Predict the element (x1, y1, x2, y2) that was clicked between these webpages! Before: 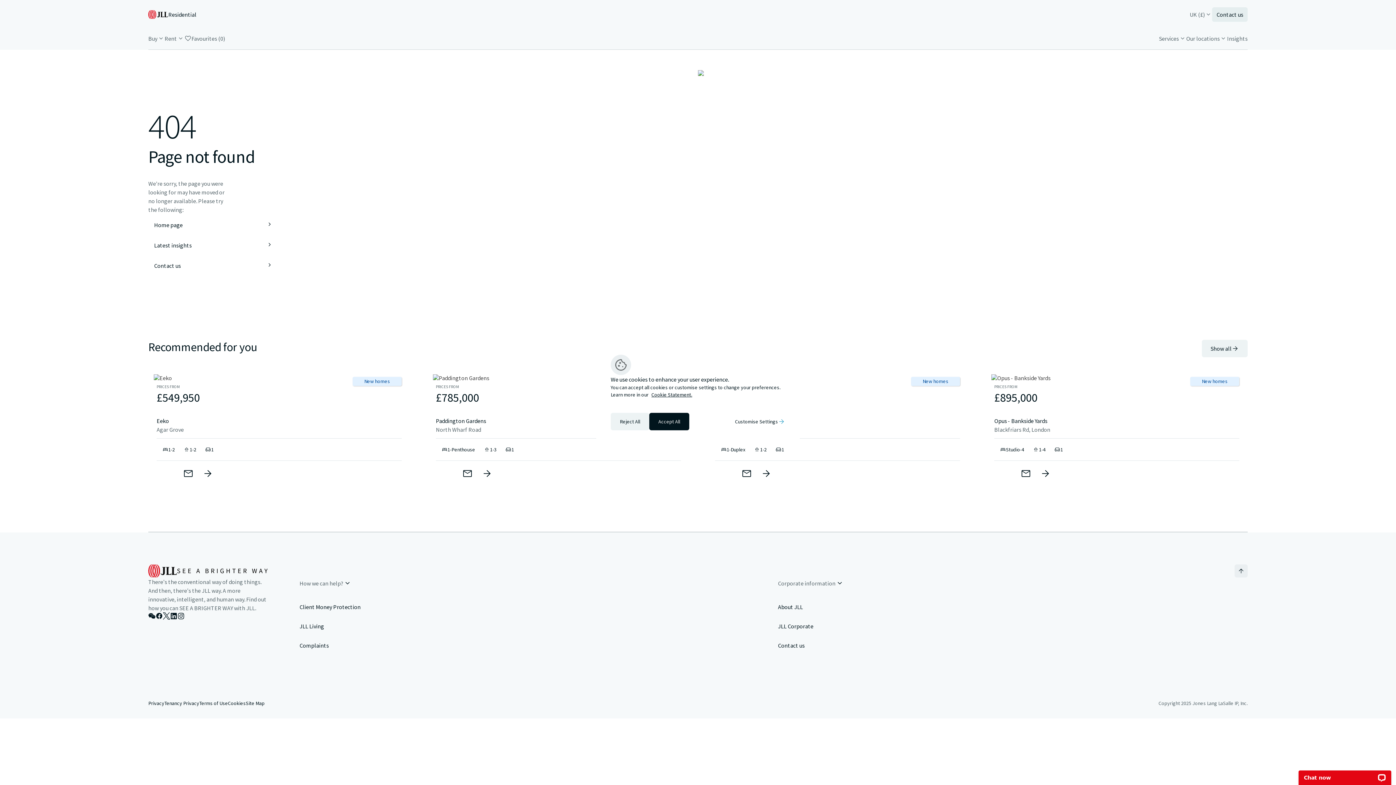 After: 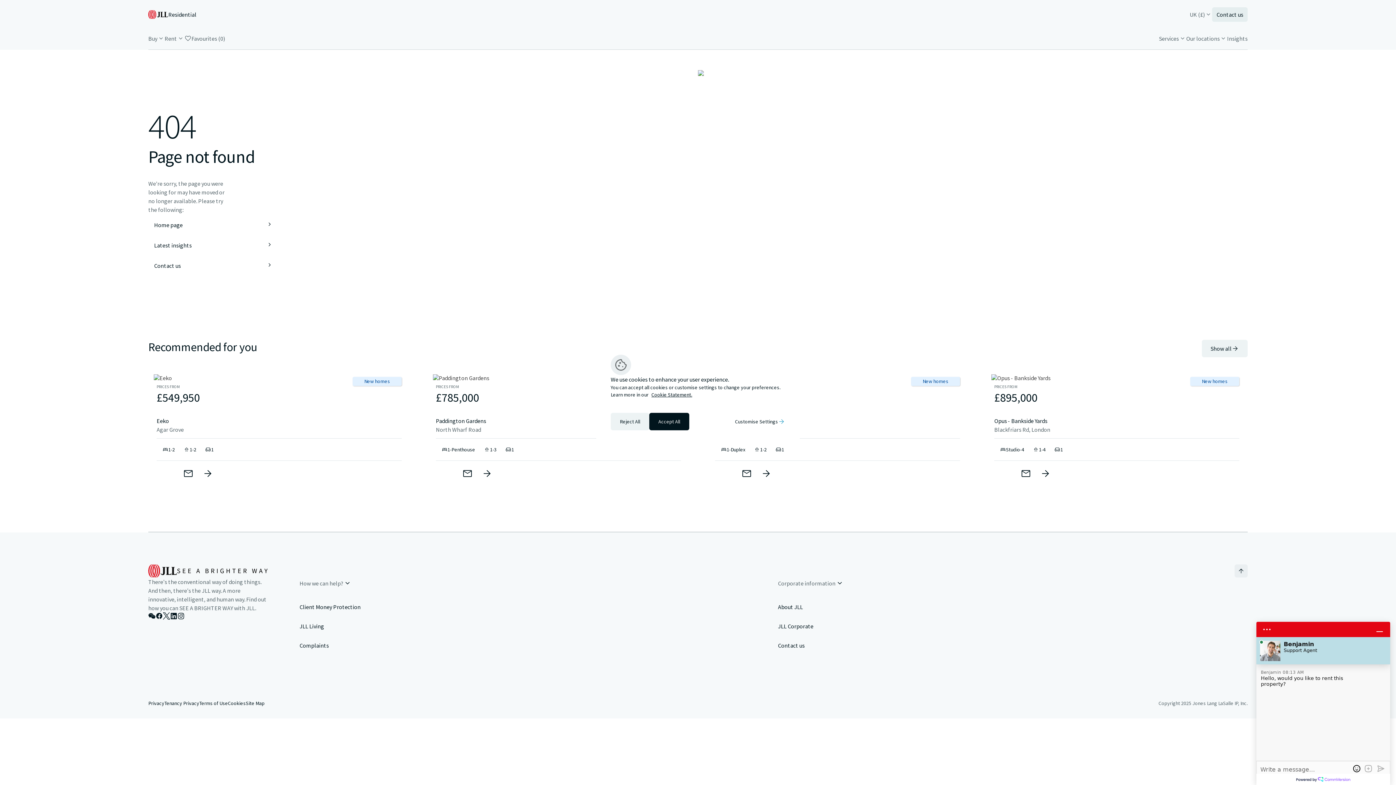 Action: bbox: (148, 34, 164, 42) label: Buy